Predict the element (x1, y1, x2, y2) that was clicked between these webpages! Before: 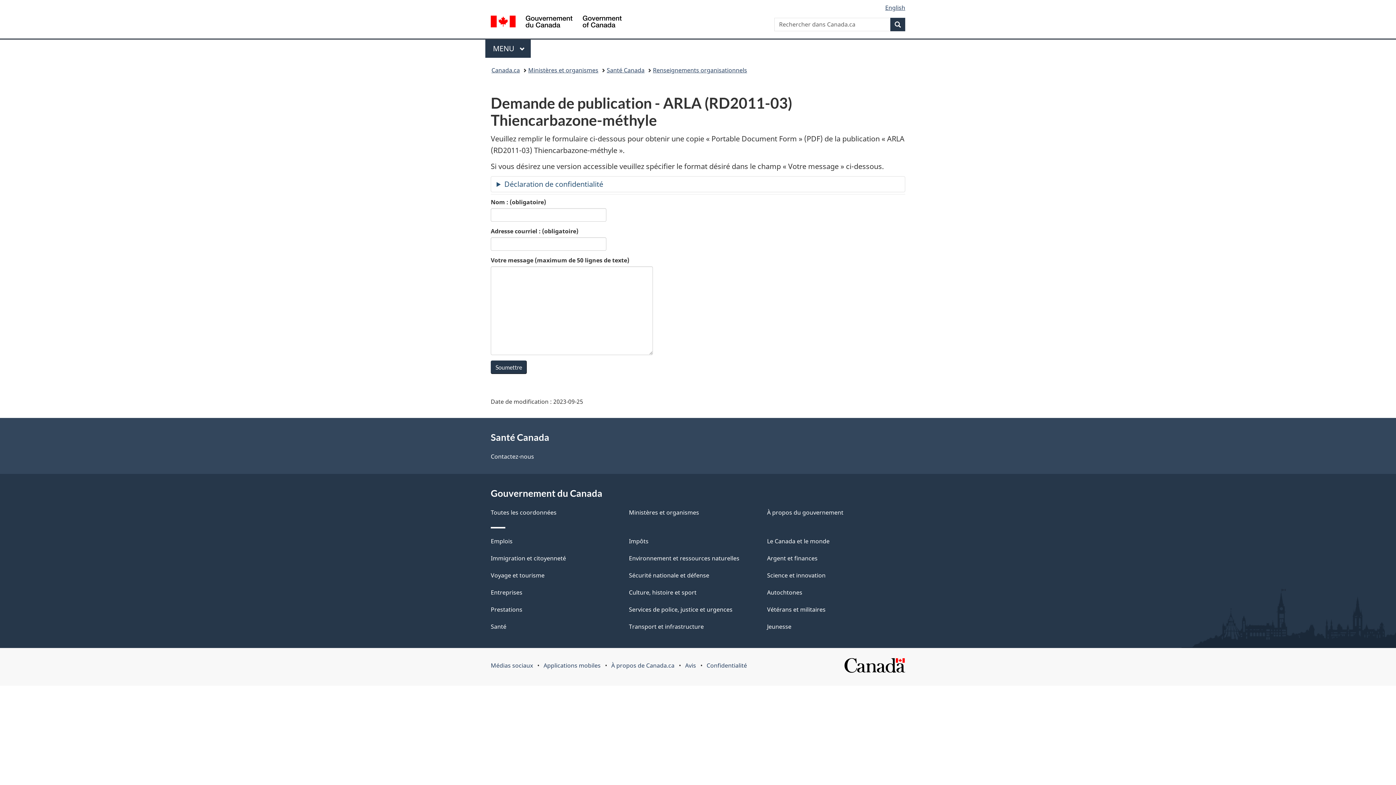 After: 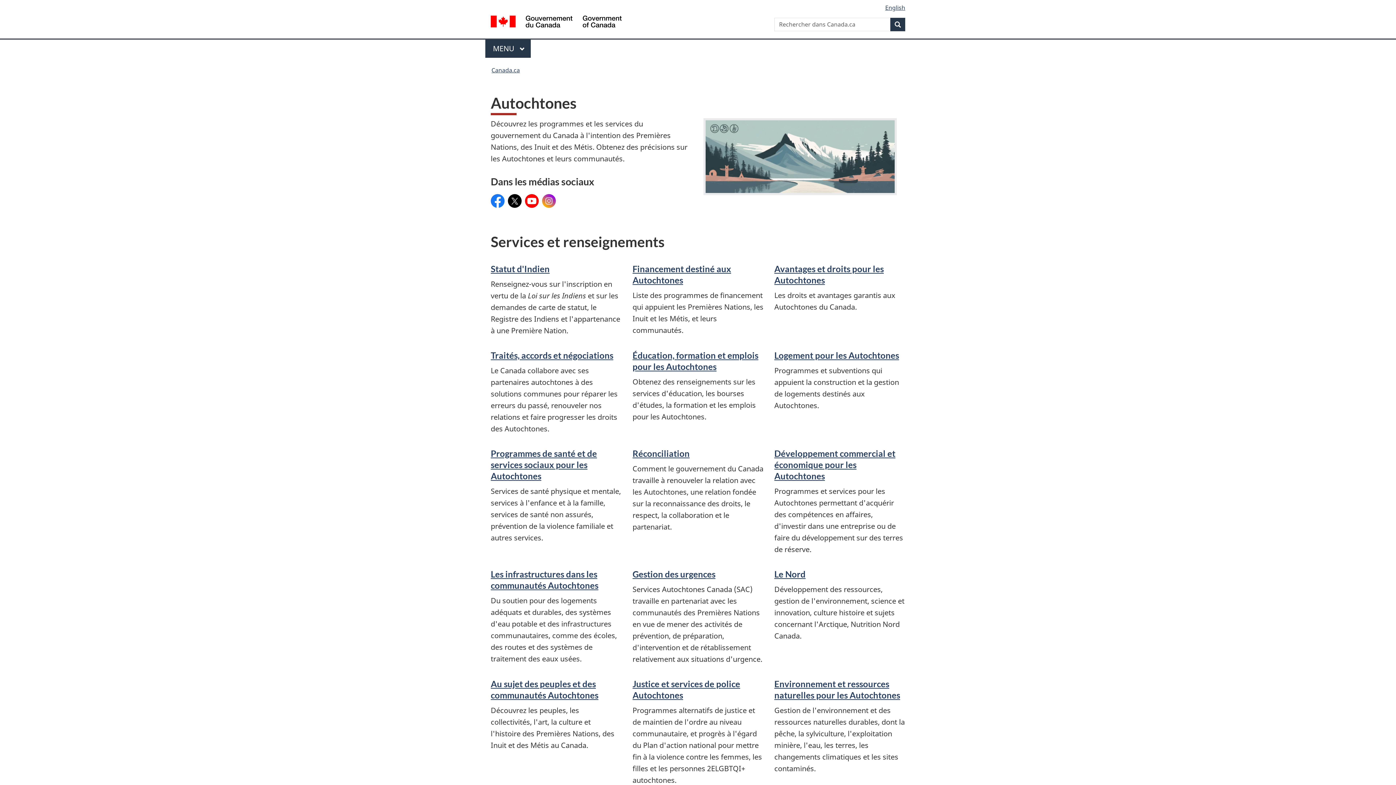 Action: label: Autochtones bbox: (767, 588, 802, 596)